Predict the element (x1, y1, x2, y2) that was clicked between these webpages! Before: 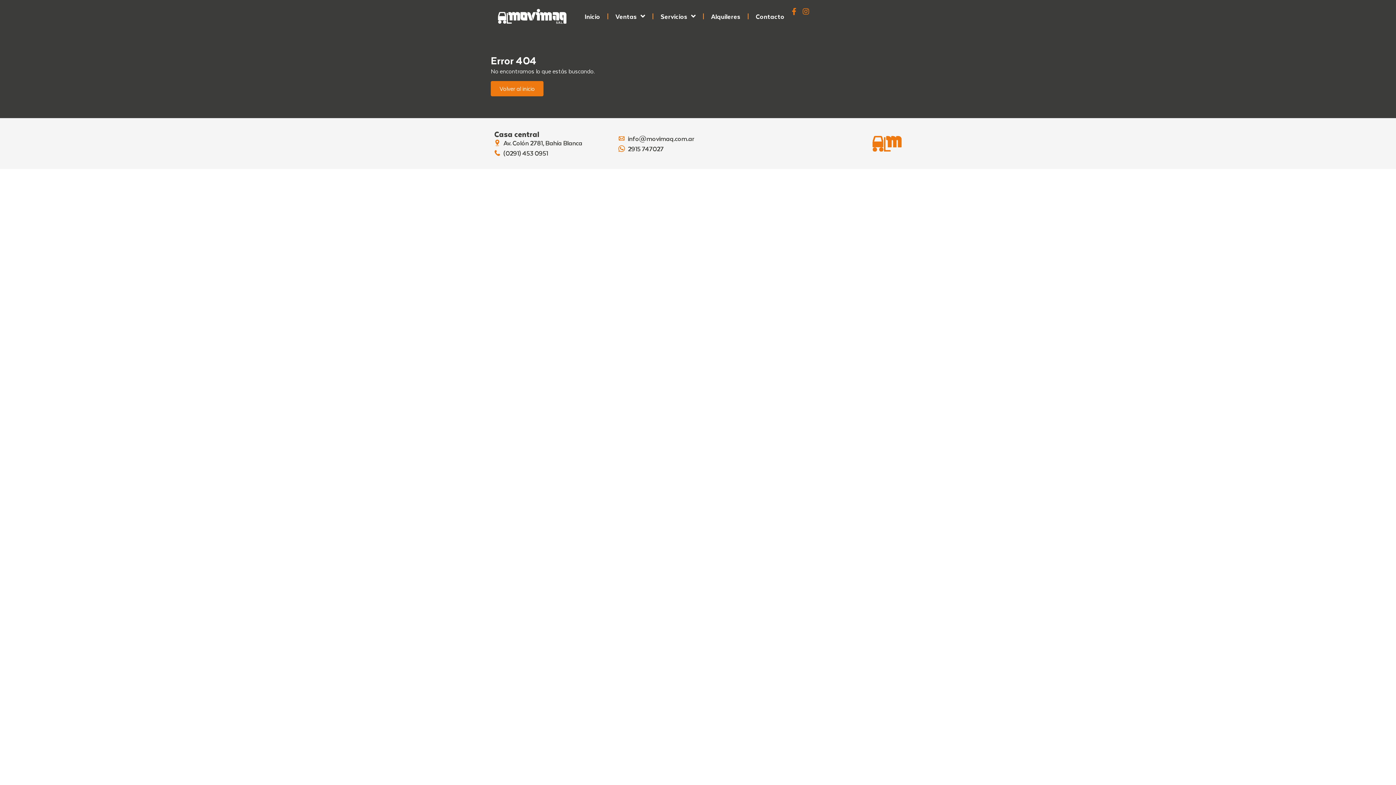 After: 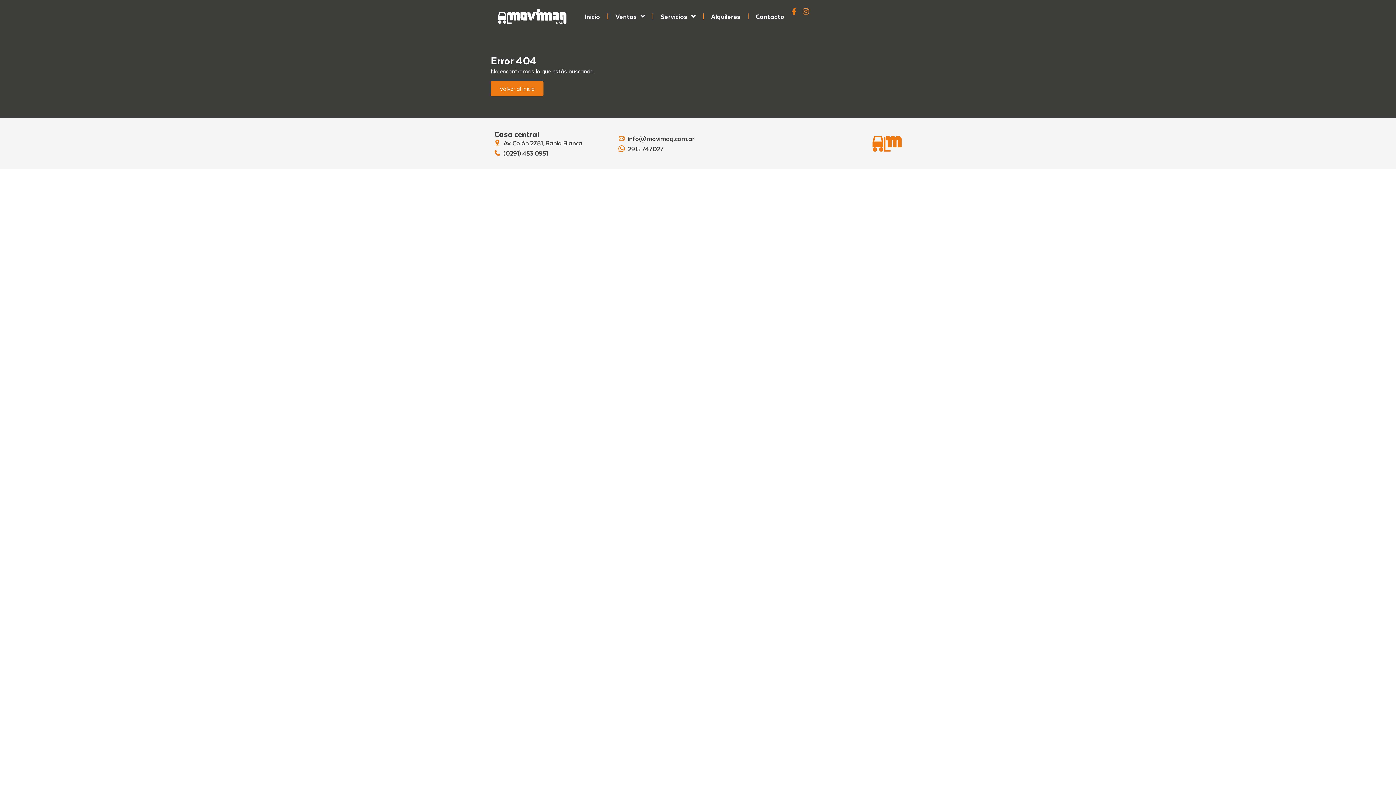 Action: bbox: (802, 8, 813, 15)